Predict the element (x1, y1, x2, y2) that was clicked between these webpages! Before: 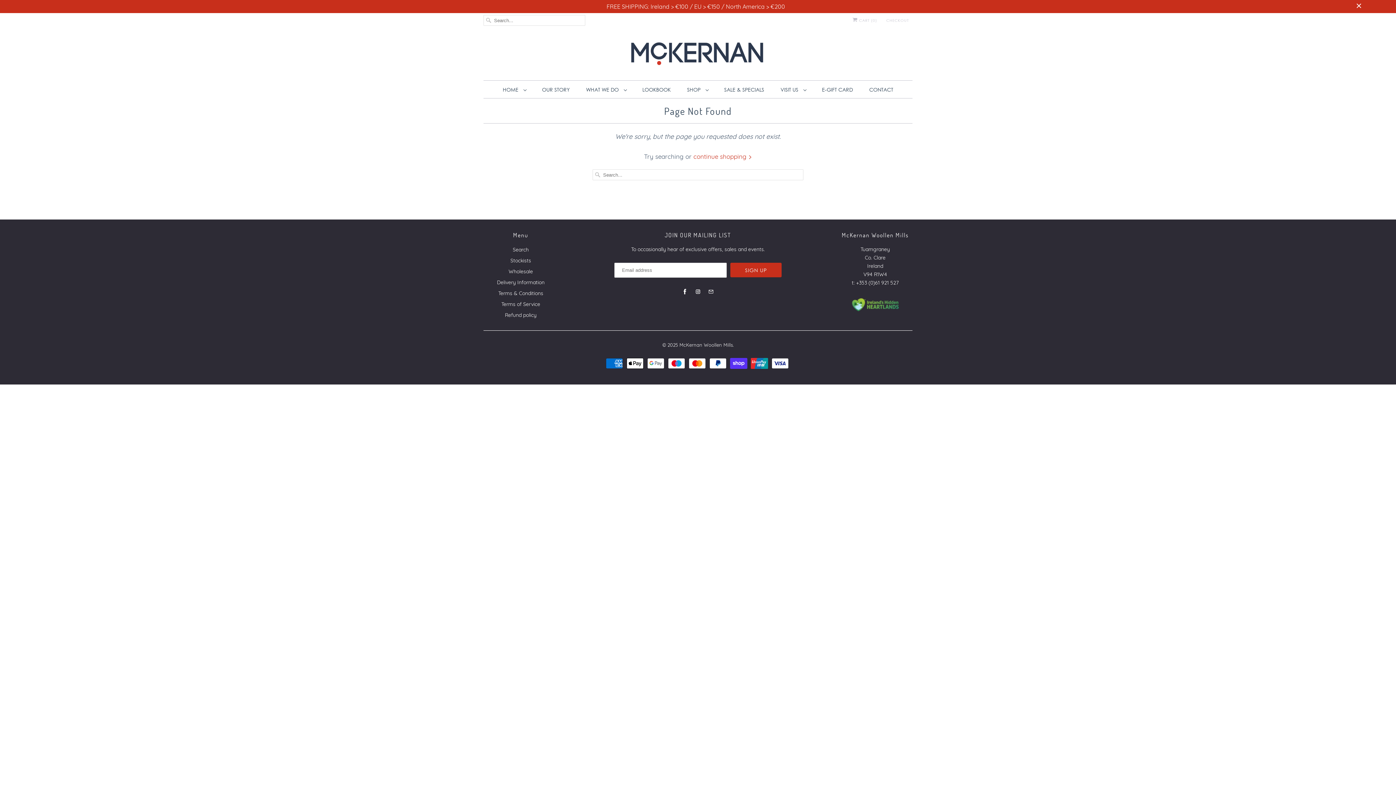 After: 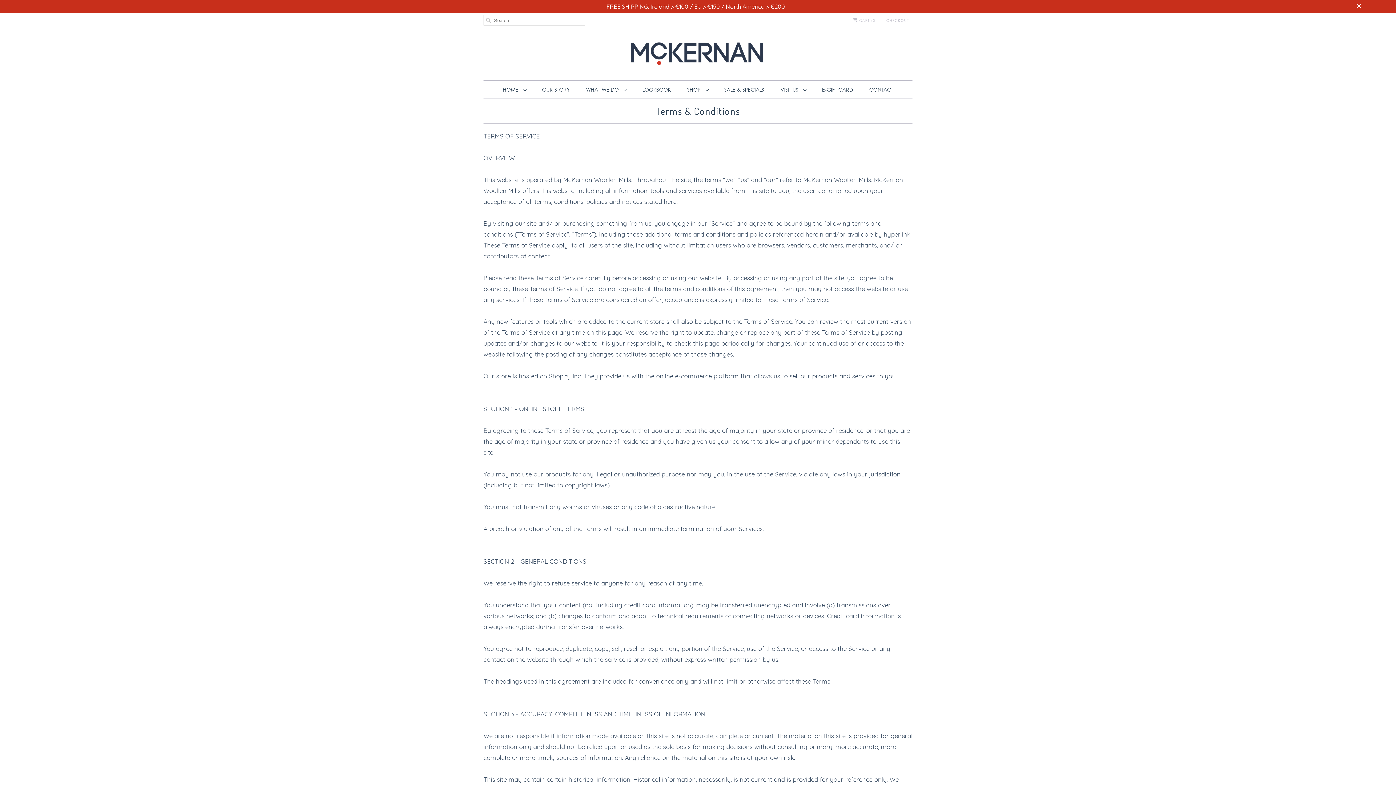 Action: label: Terms & Conditions bbox: (498, 290, 543, 296)